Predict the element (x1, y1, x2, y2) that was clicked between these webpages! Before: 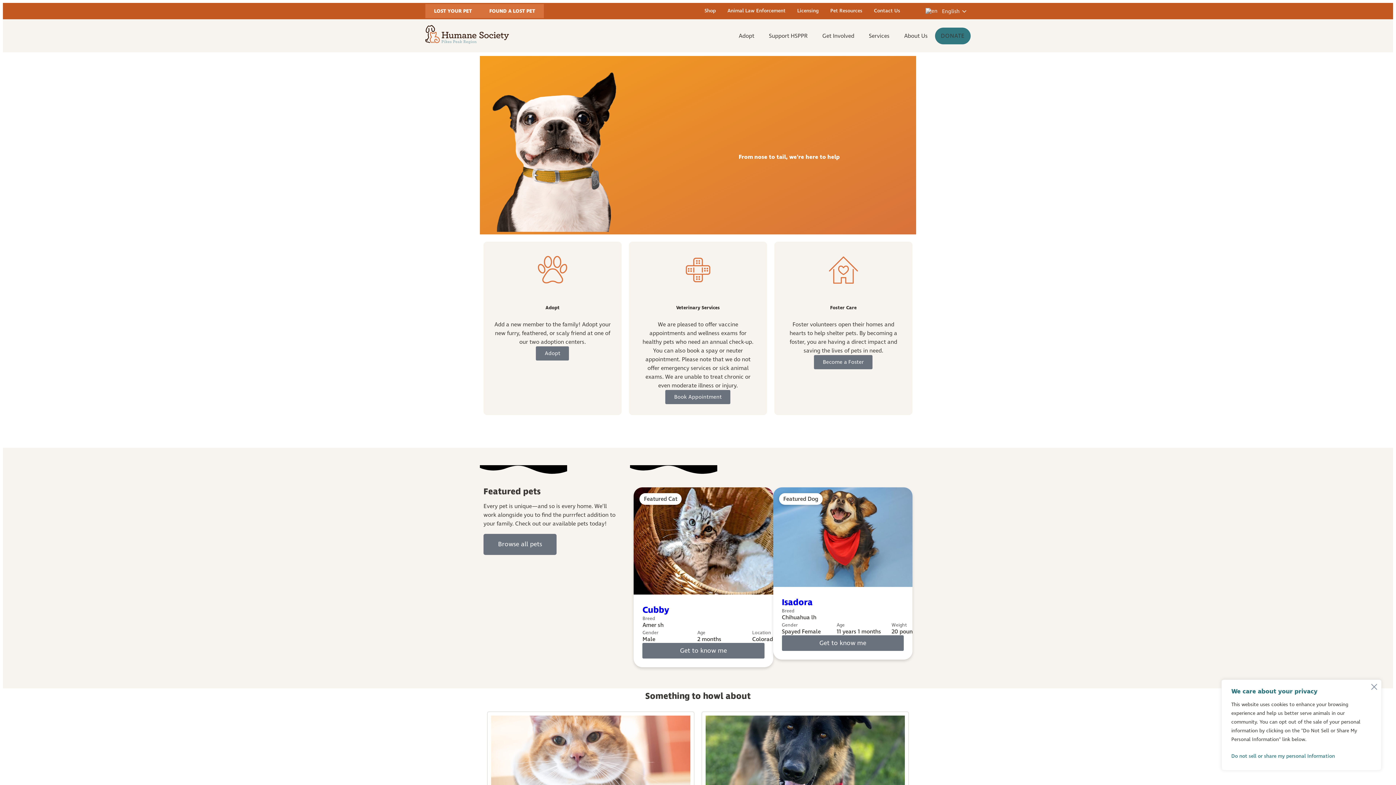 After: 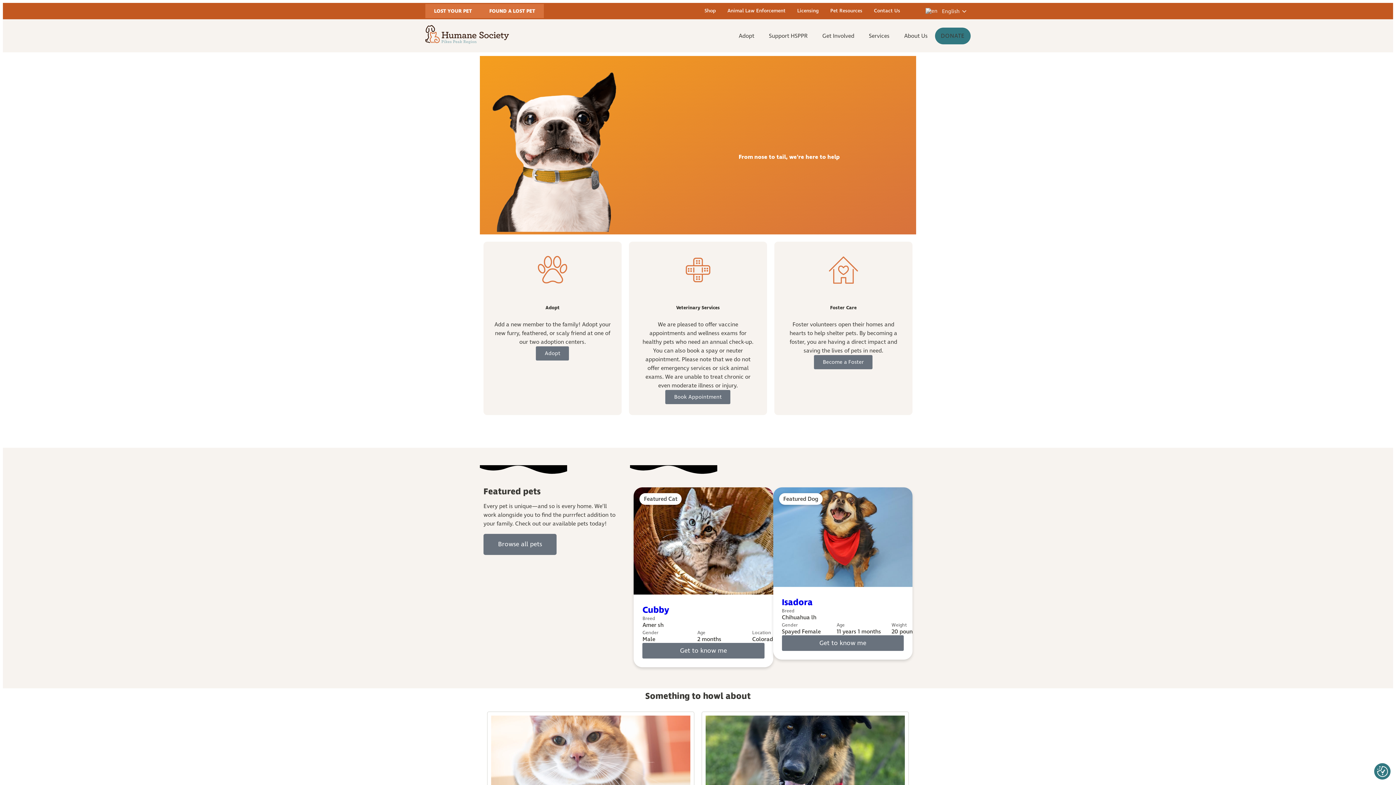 Action: label: Close bbox: (1371, 684, 1377, 690)